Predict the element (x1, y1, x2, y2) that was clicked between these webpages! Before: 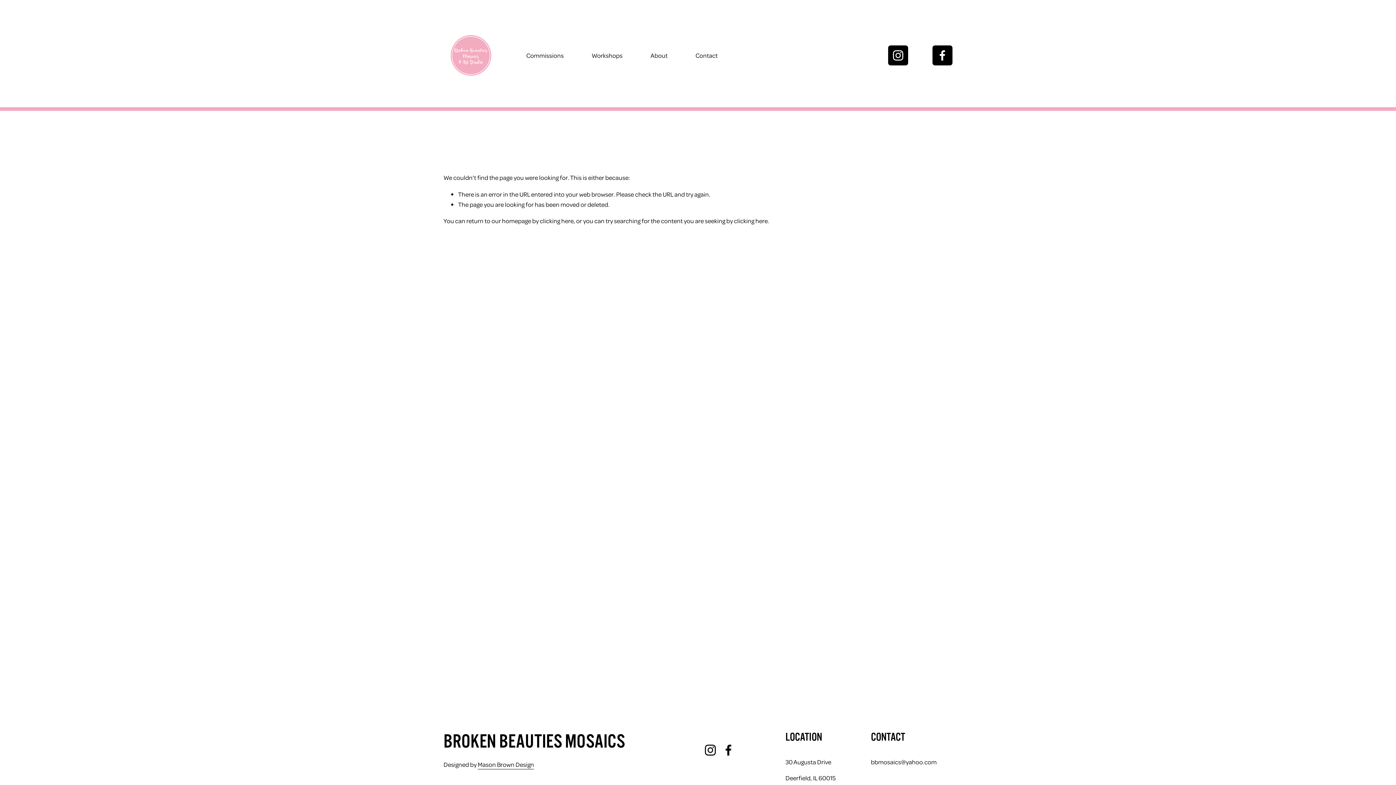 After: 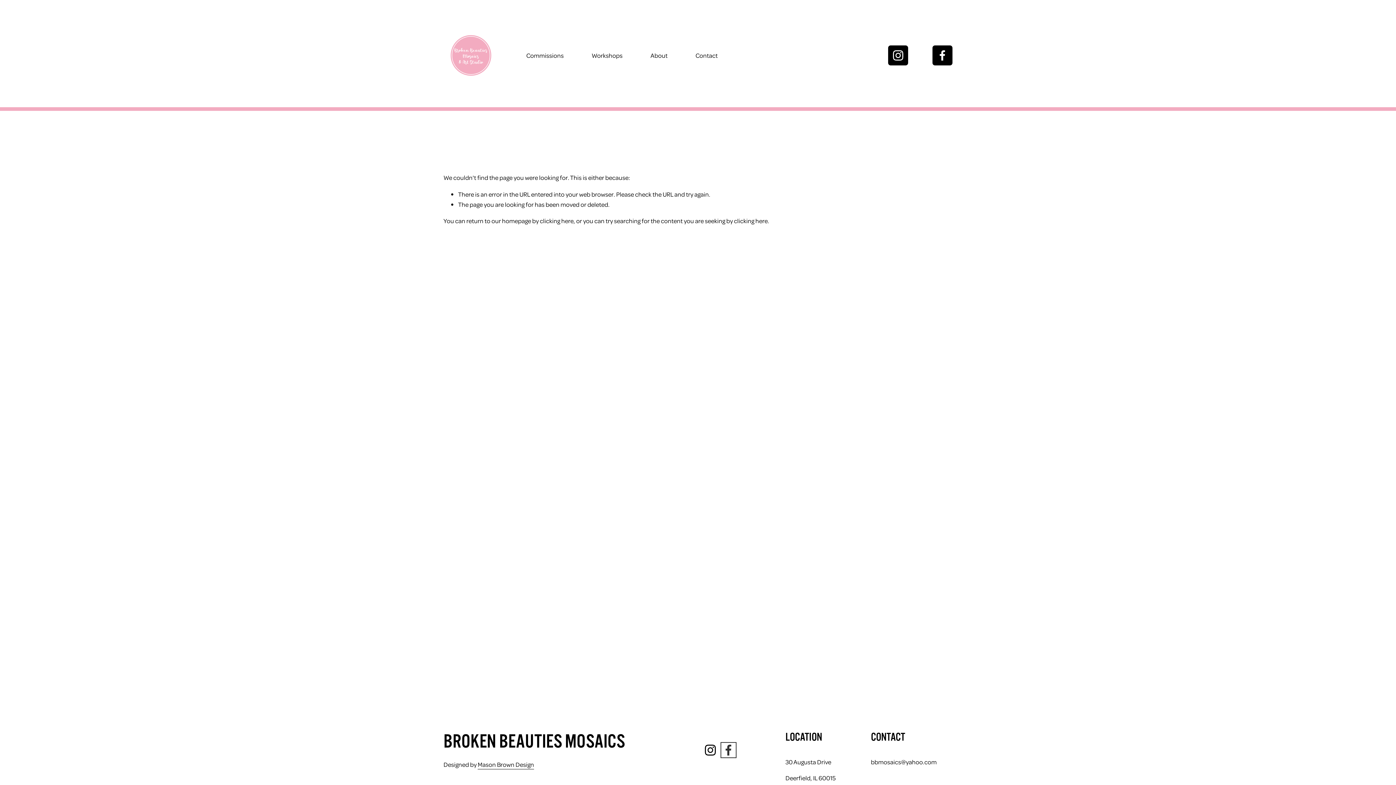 Action: label: Facebook bbox: (722, 744, 734, 756)